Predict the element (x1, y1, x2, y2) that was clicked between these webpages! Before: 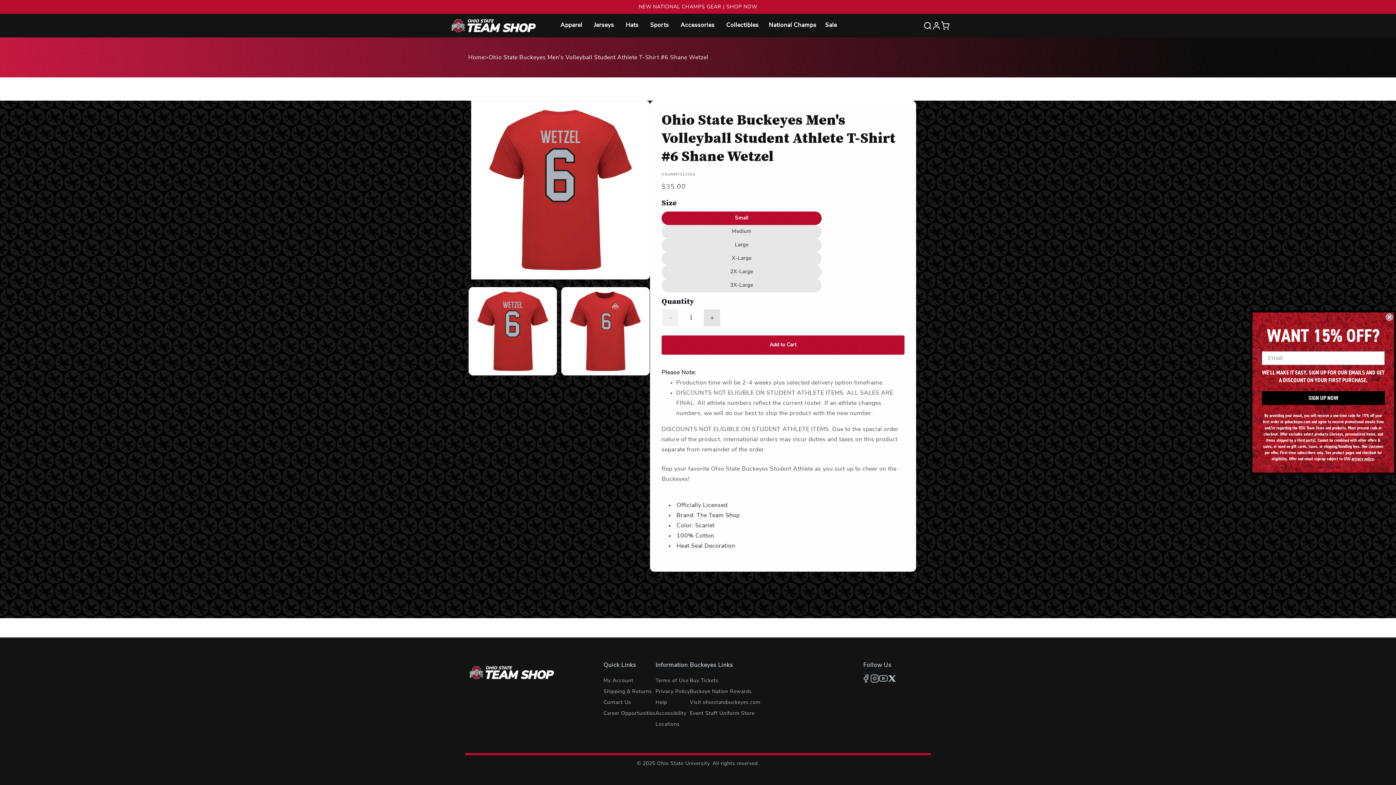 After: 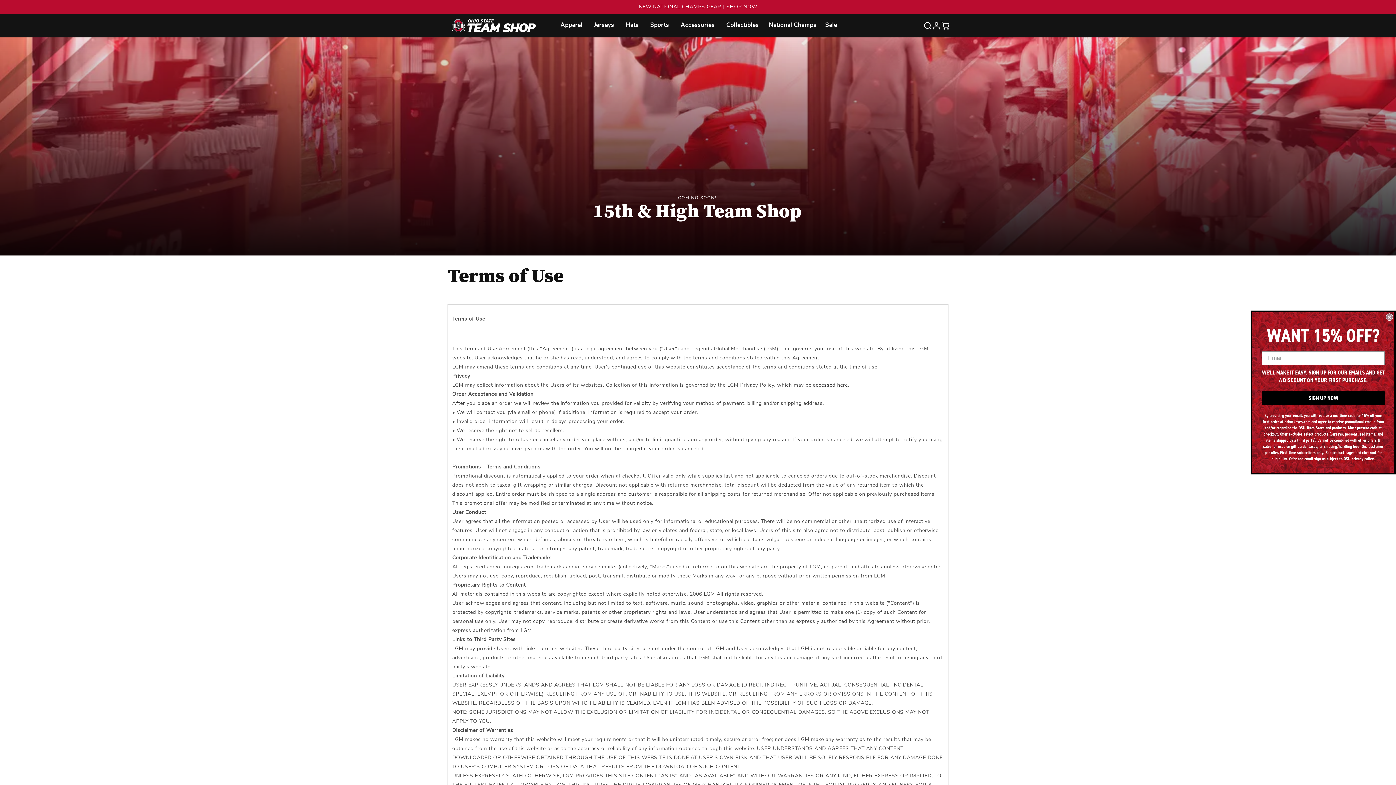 Action: bbox: (655, 675, 688, 686) label: Terms of Use